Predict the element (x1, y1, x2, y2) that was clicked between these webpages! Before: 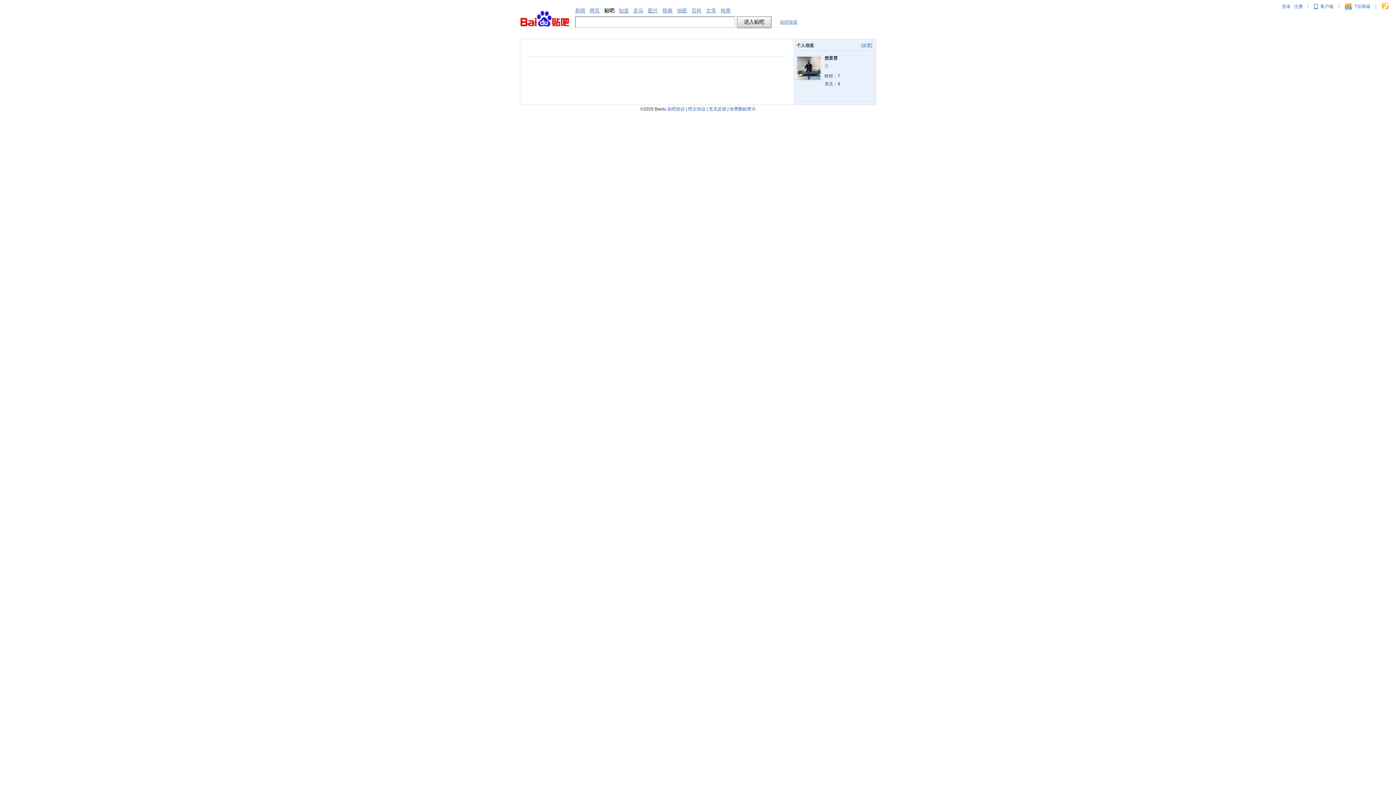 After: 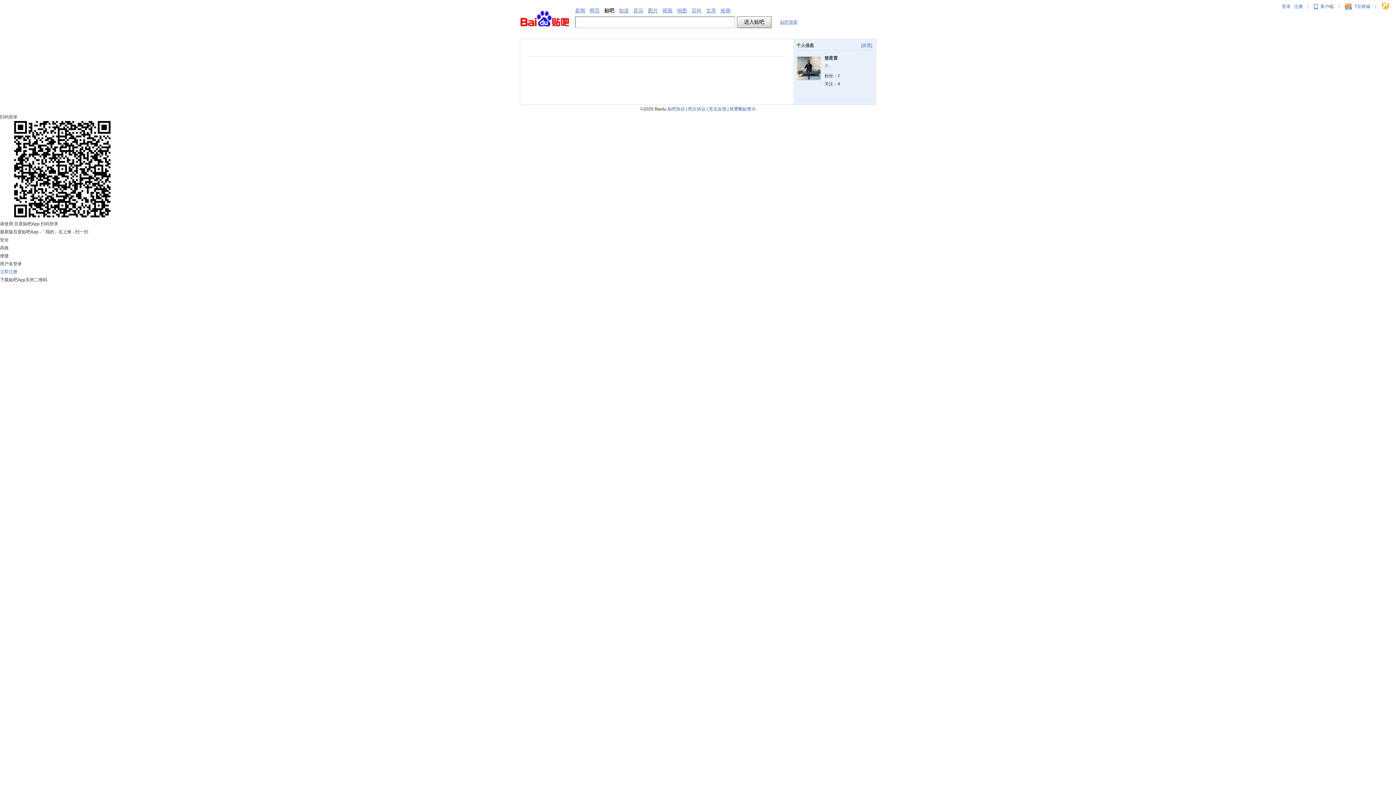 Action: label: 登录 bbox: (1282, 4, 1290, 9)